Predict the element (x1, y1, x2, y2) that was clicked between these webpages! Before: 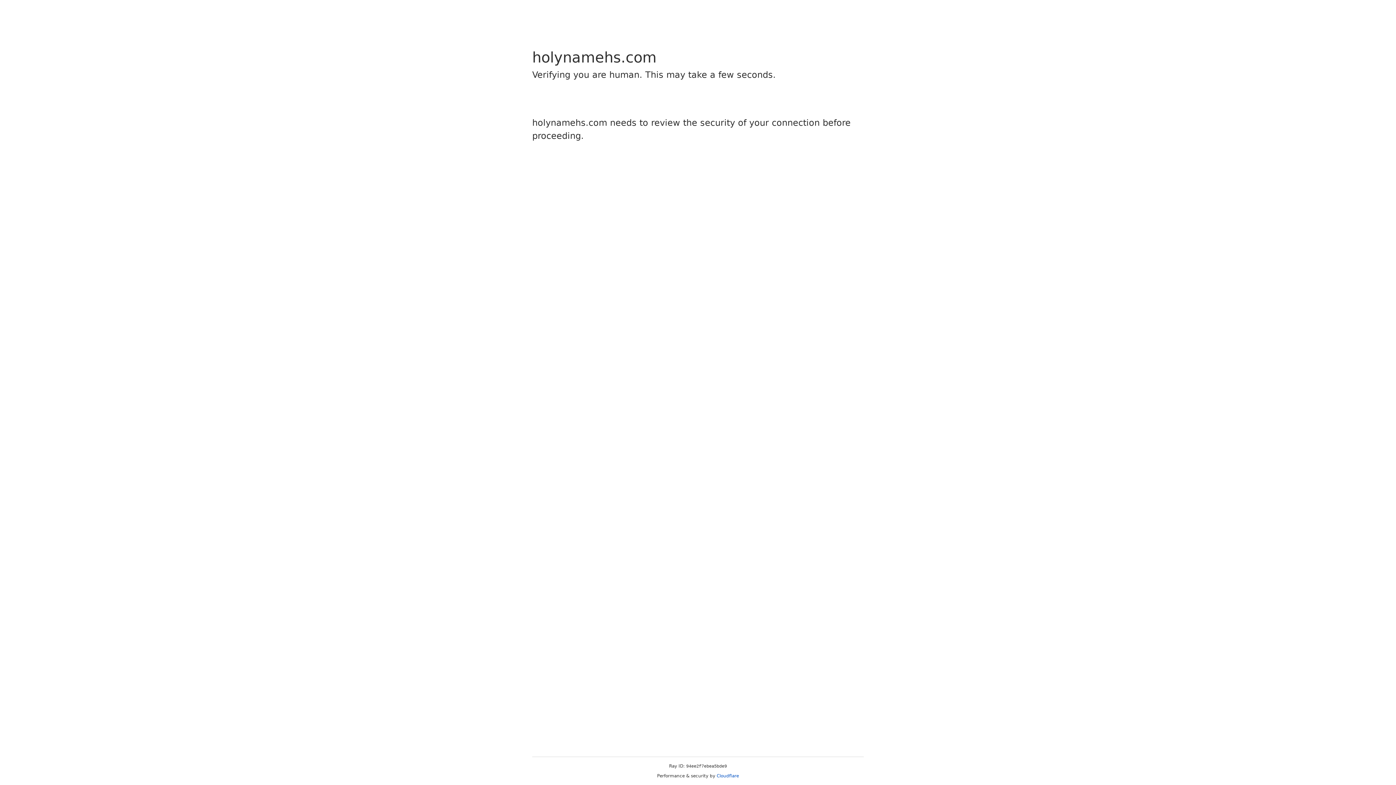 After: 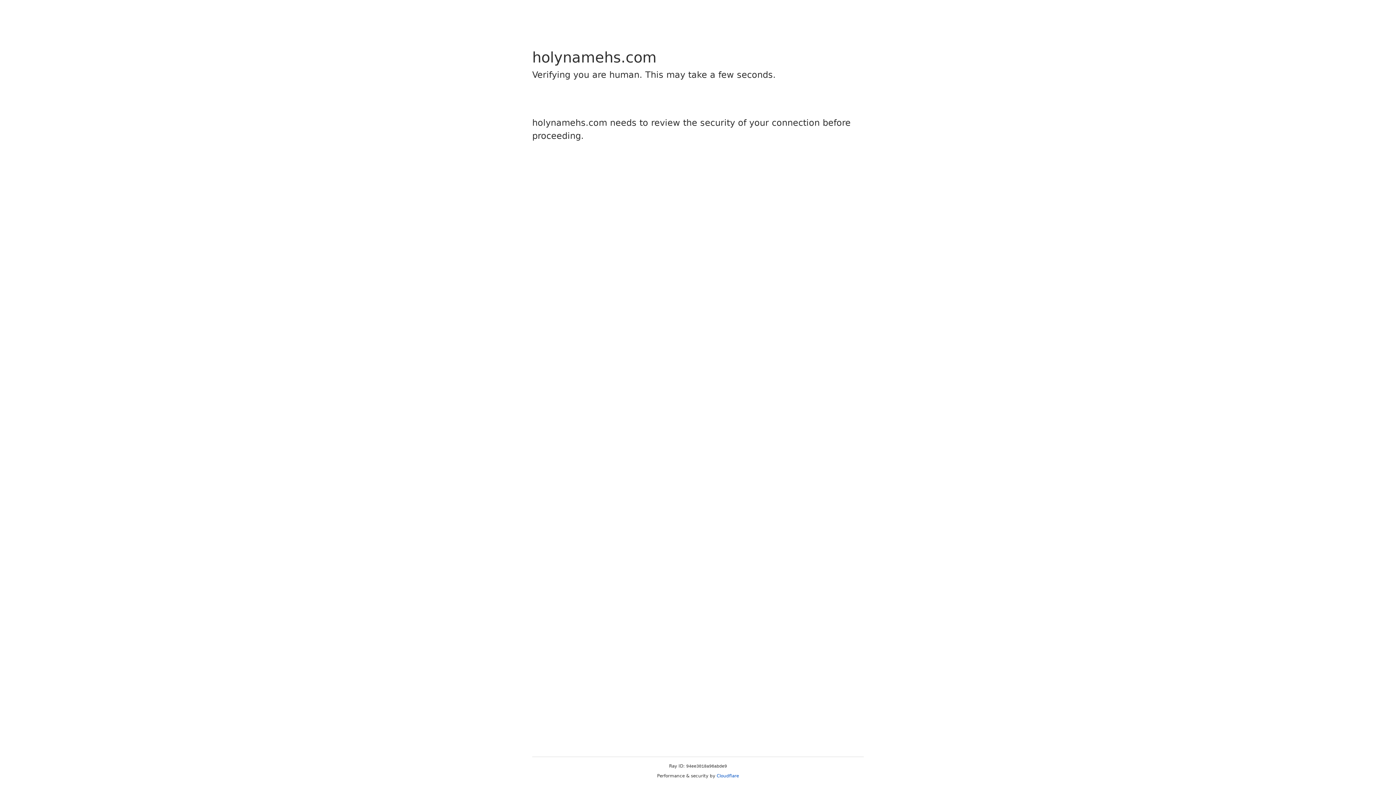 Action: bbox: (716, 773, 739, 778) label: Cloudflare